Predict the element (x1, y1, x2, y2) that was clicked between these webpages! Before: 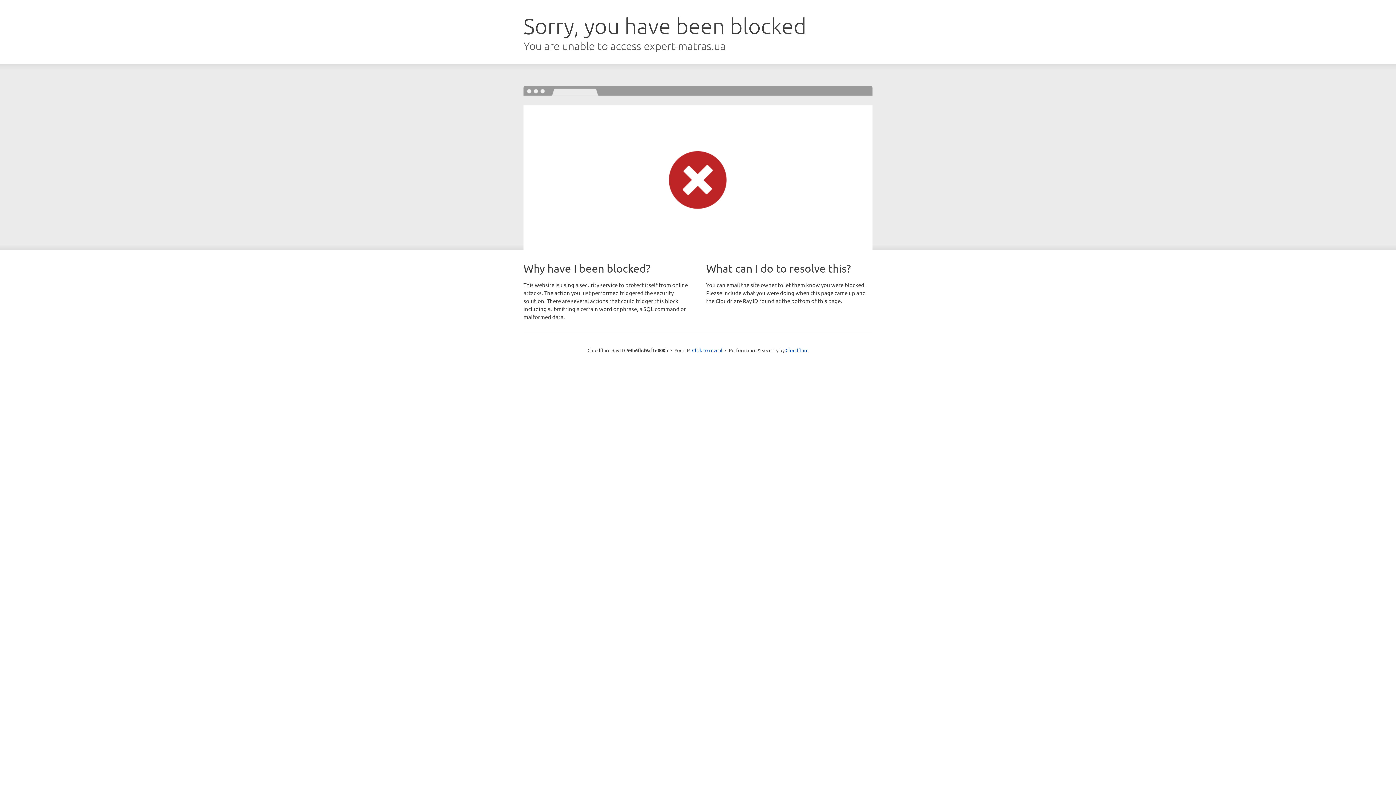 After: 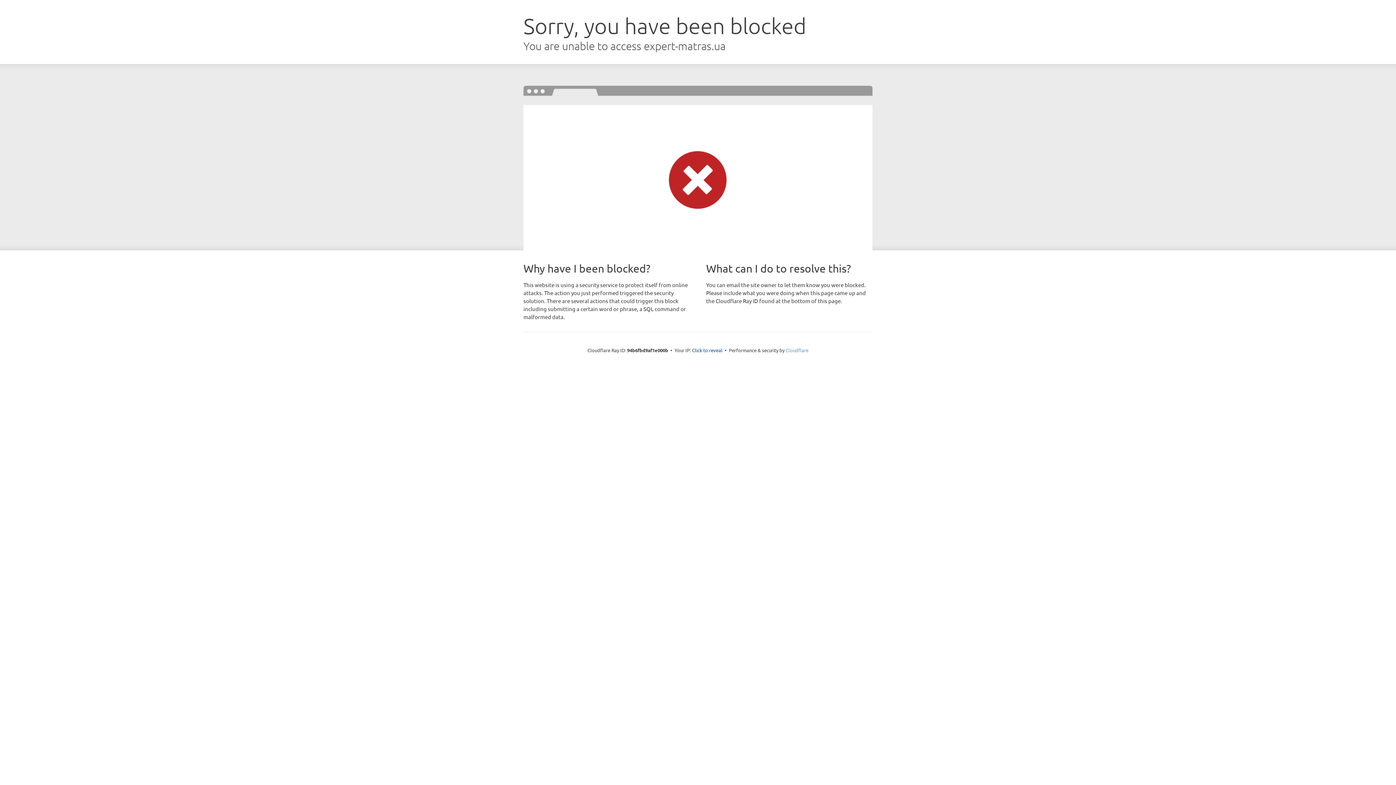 Action: bbox: (785, 347, 808, 353) label: Cloudflare